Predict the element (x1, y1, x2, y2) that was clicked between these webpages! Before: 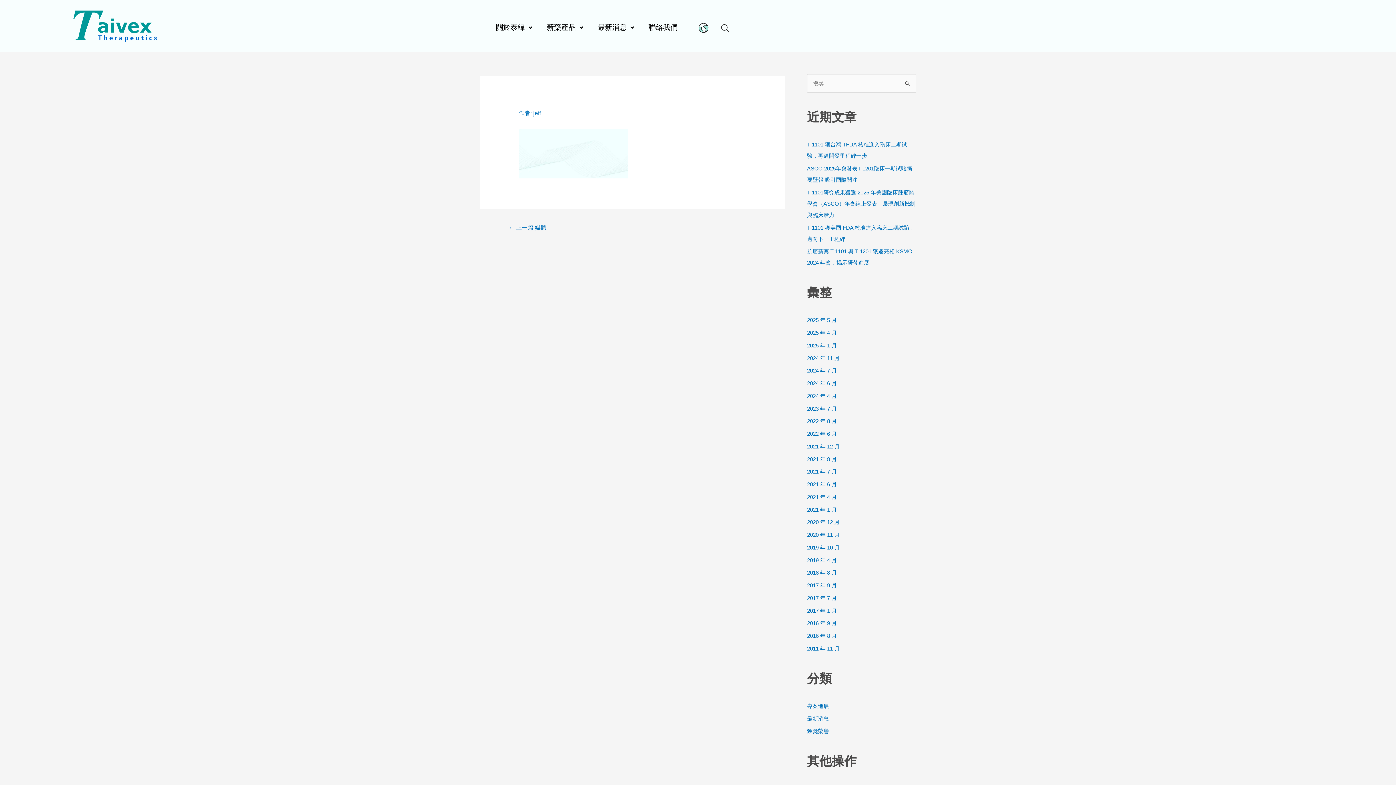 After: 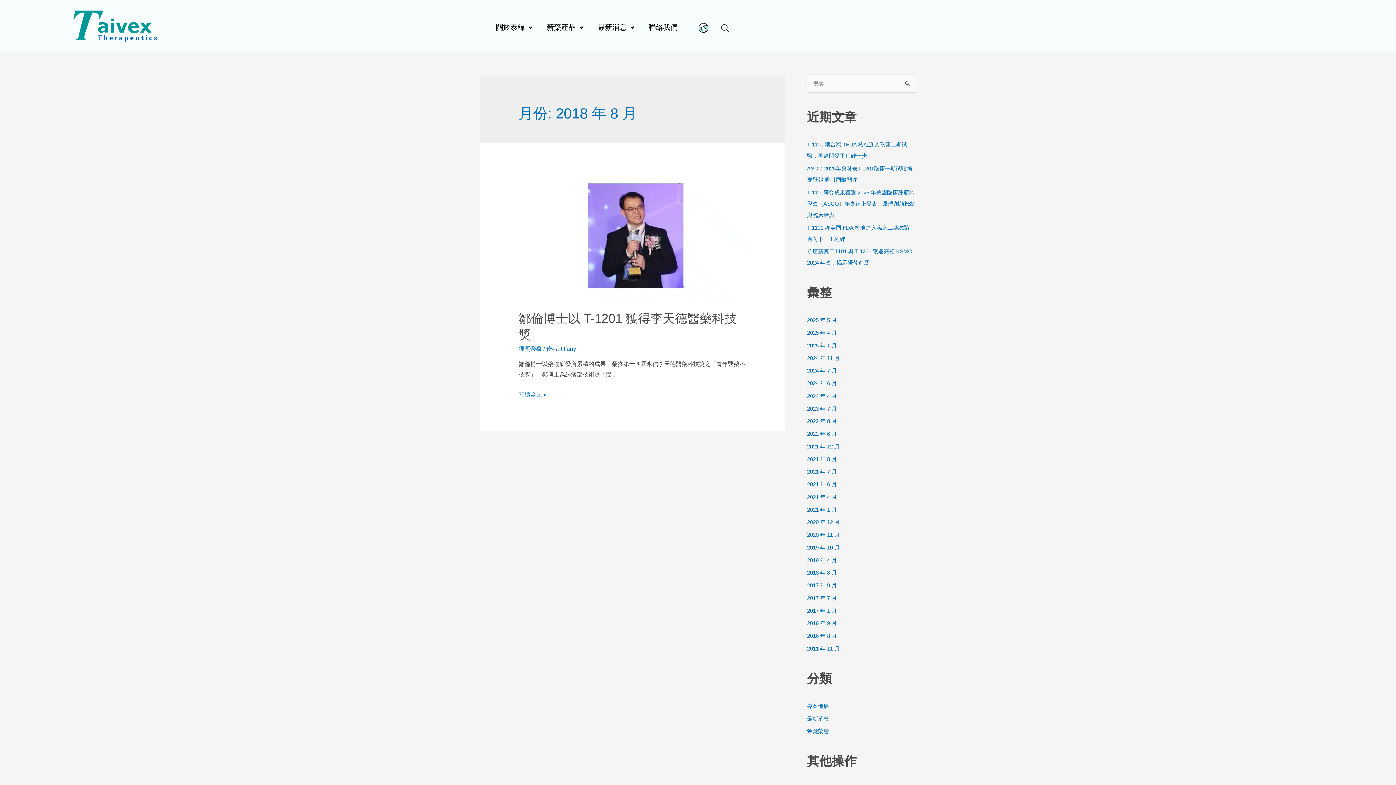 Action: bbox: (807, 569, 837, 576) label: 2018 年 8 月